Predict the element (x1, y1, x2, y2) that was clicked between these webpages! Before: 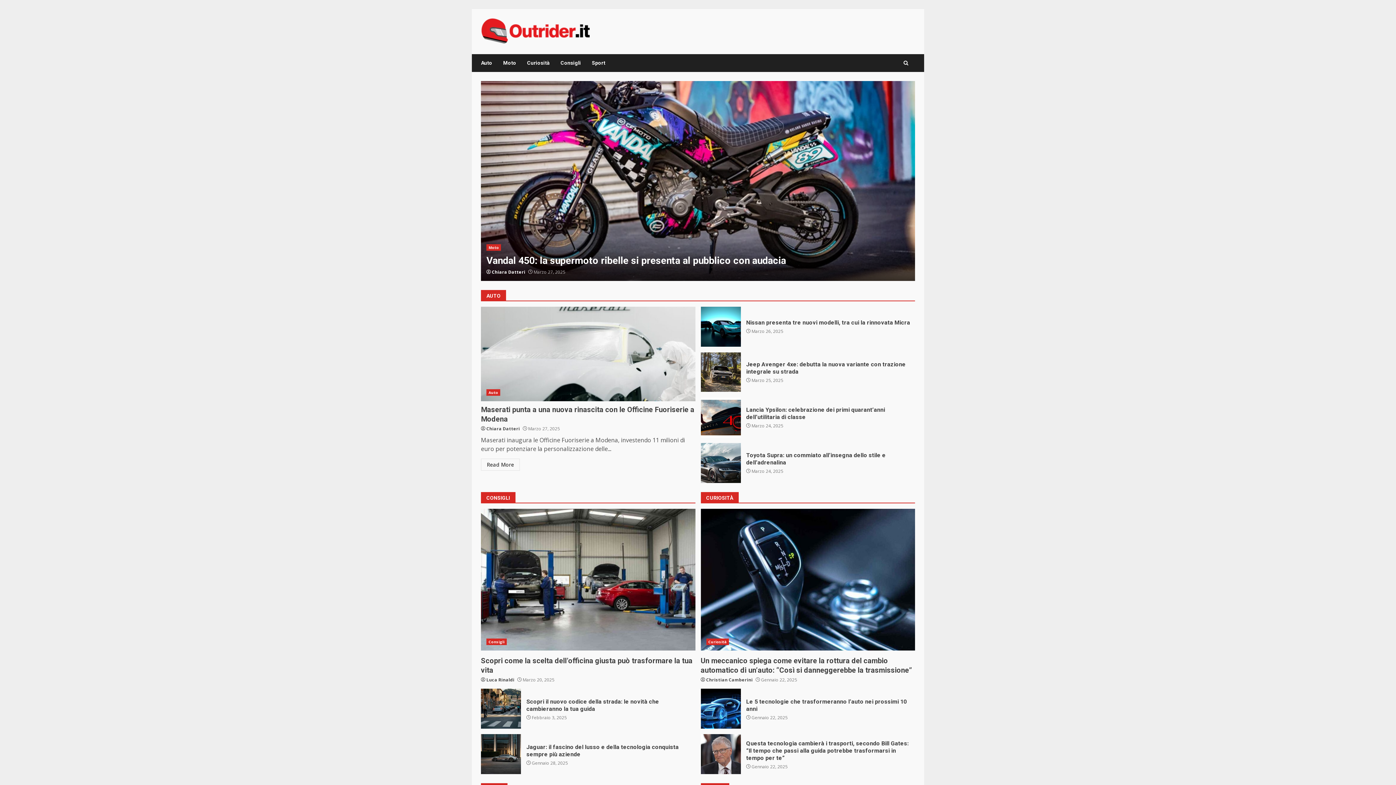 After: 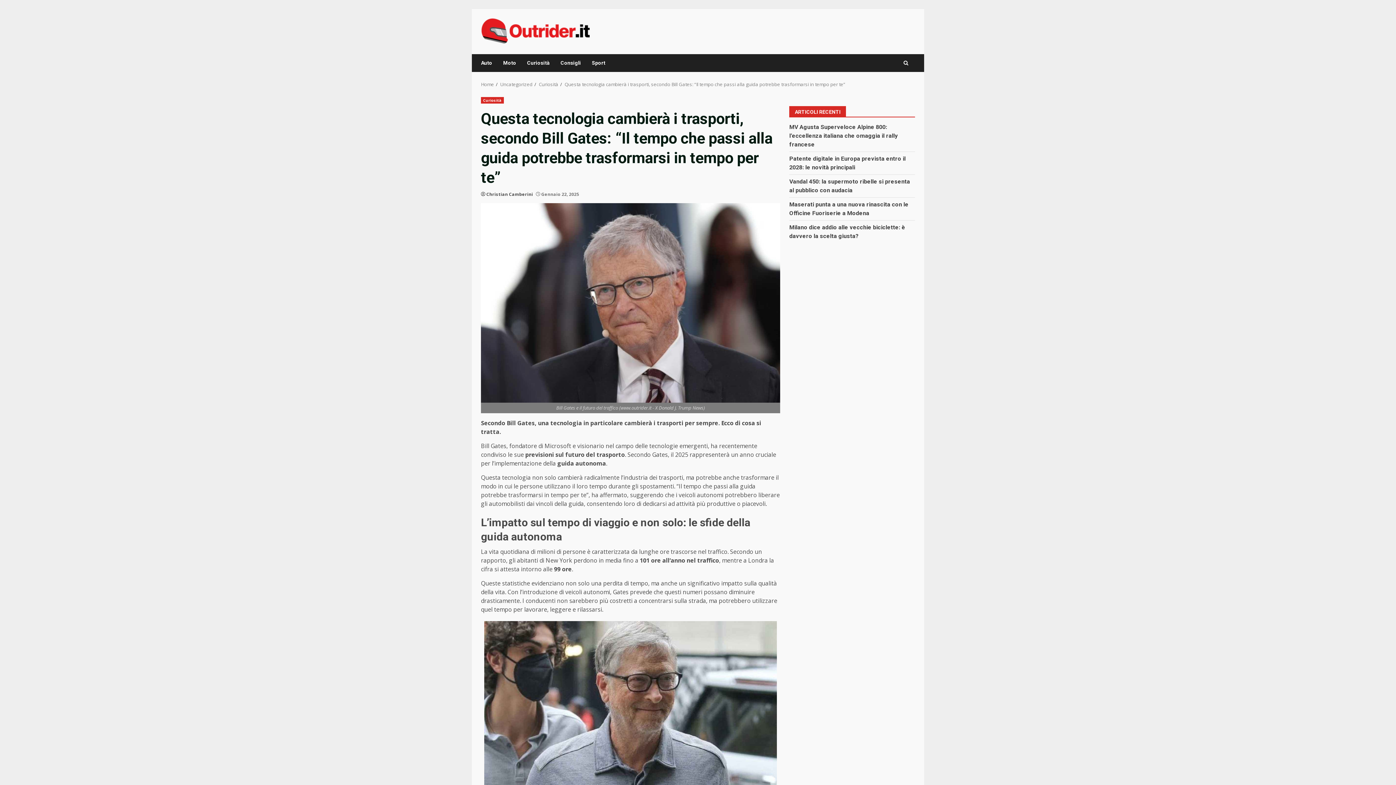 Action: label: Questa tecnologia cambierà i trasporti, secondo Bill Gates: “Il tempo che passi alla guida potrebbe trasformarsi in tempo per te” bbox: (746, 740, 908, 761)